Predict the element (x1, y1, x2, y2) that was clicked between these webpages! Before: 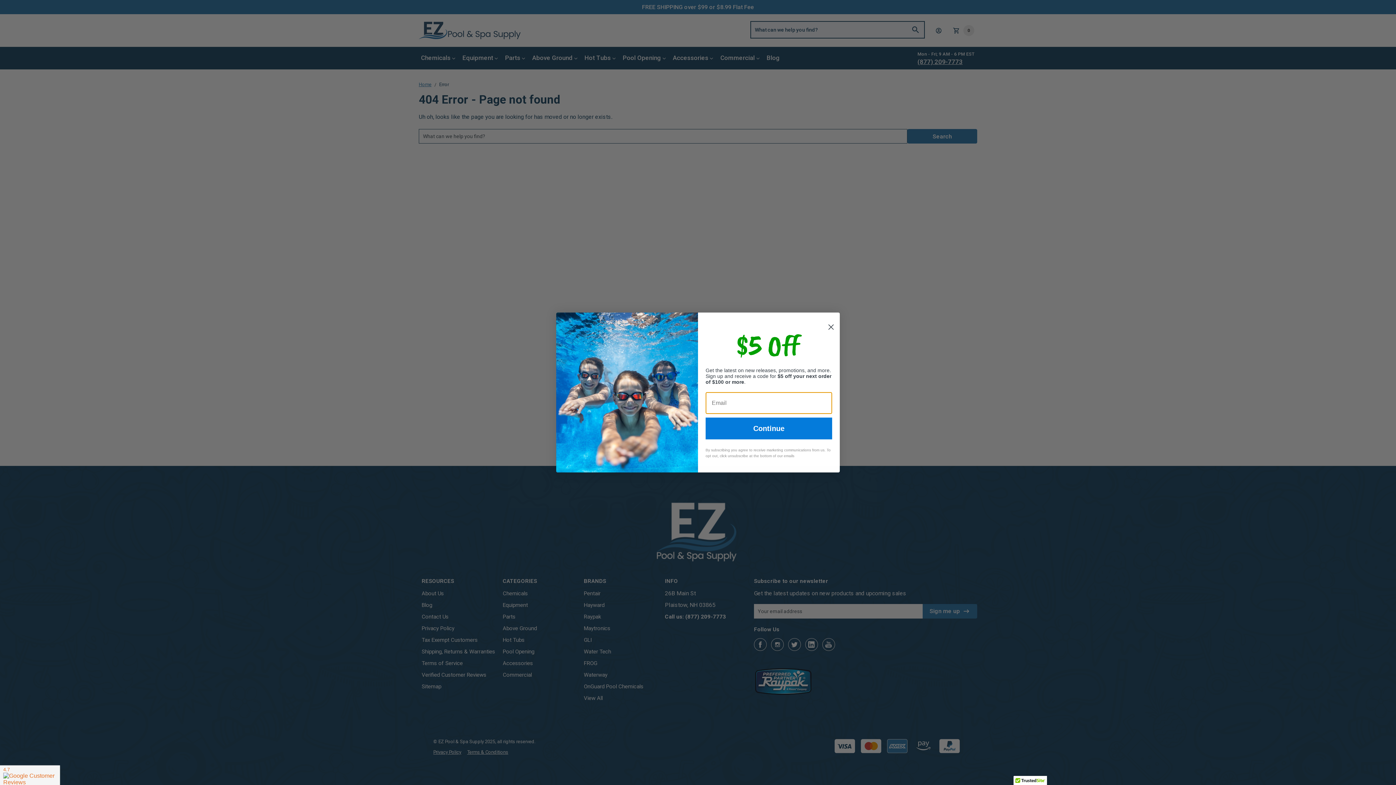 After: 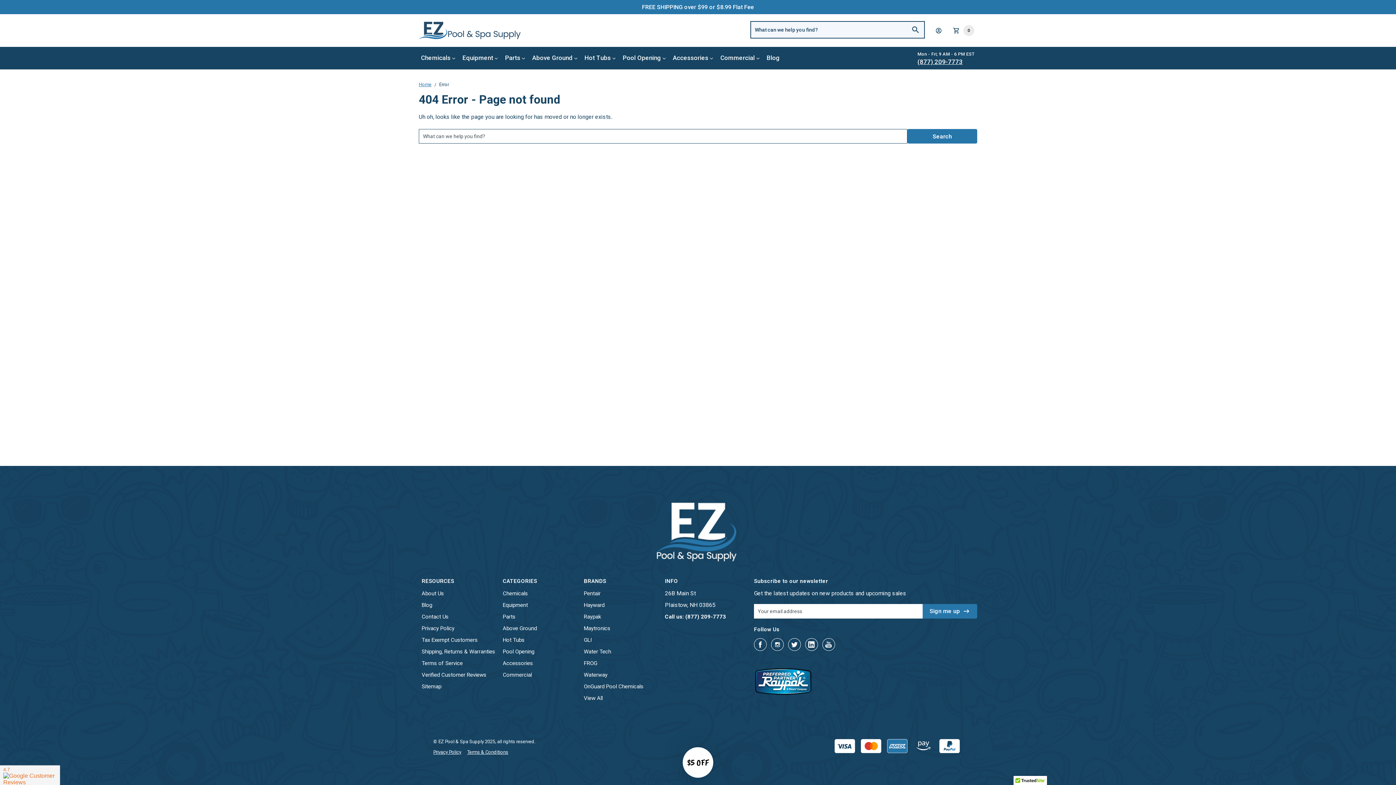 Action: bbox: (825, 315, 837, 327) label: Close dialog